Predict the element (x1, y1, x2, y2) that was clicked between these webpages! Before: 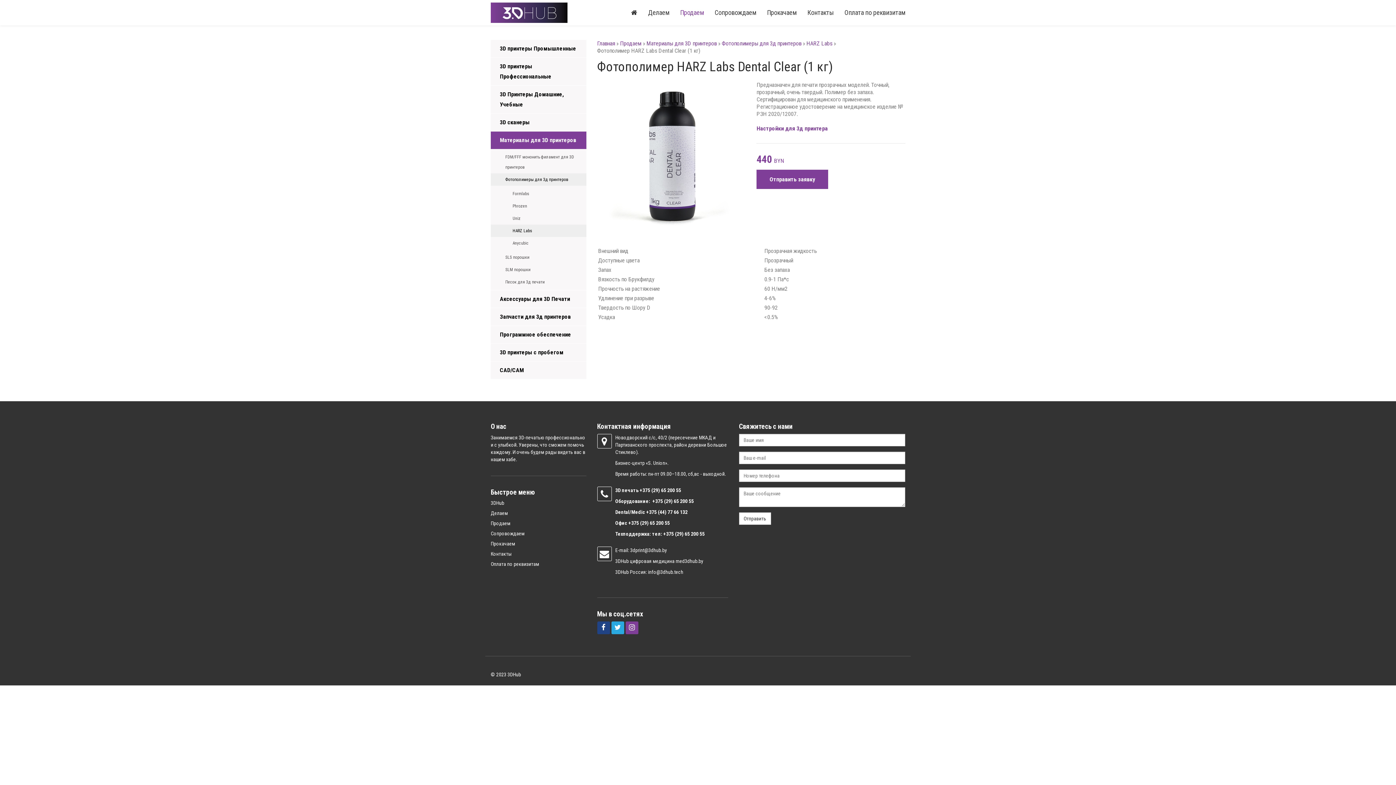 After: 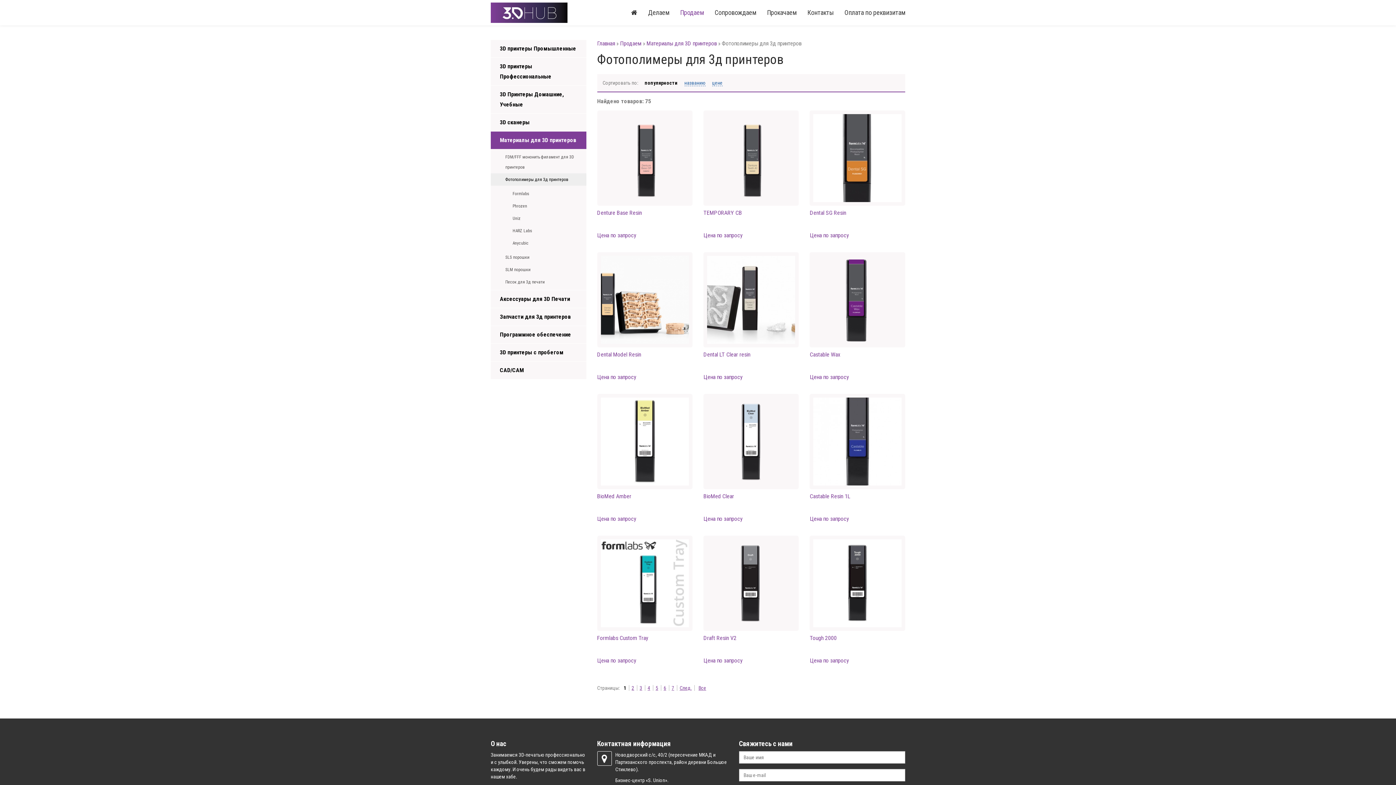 Action: bbox: (490, 173, 586, 185) label: Фотополимеры для 3д принтеров